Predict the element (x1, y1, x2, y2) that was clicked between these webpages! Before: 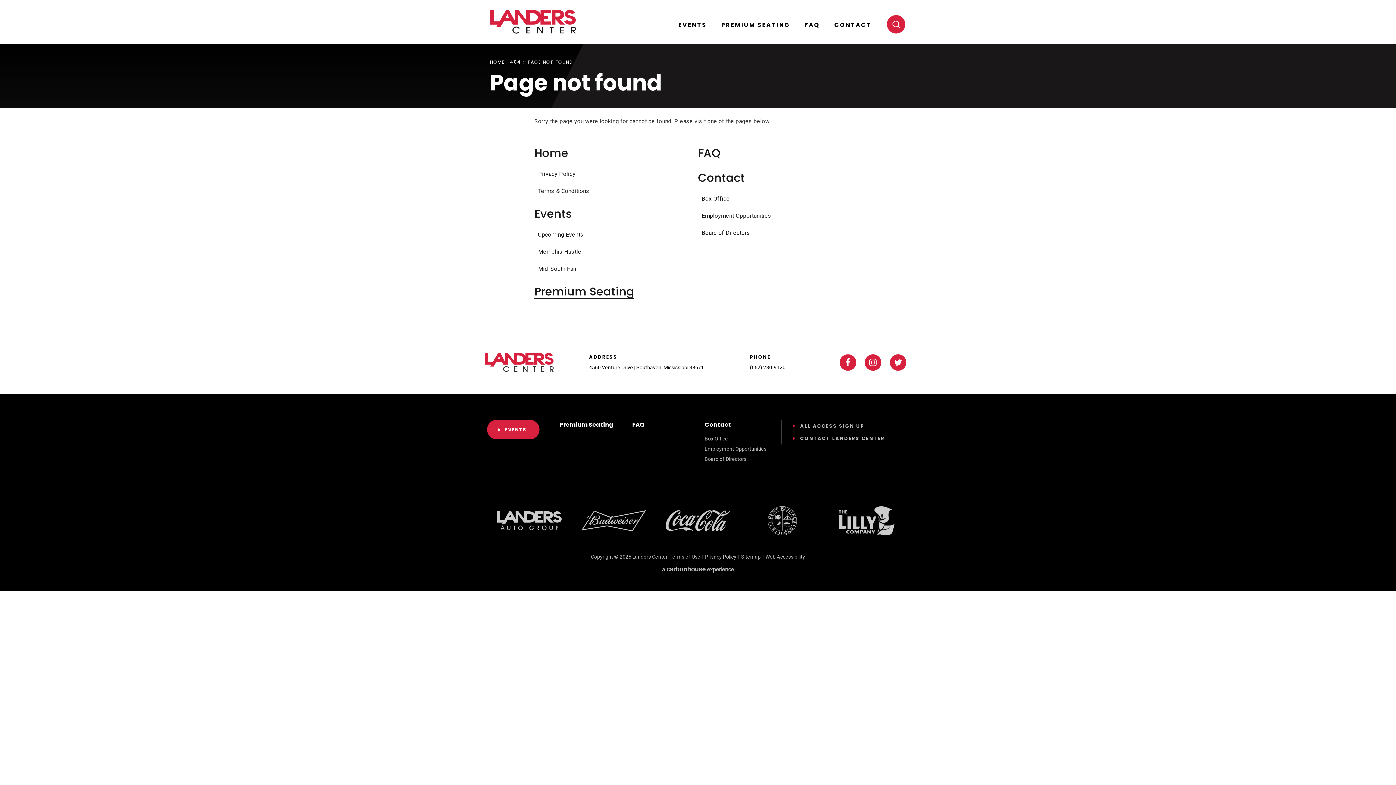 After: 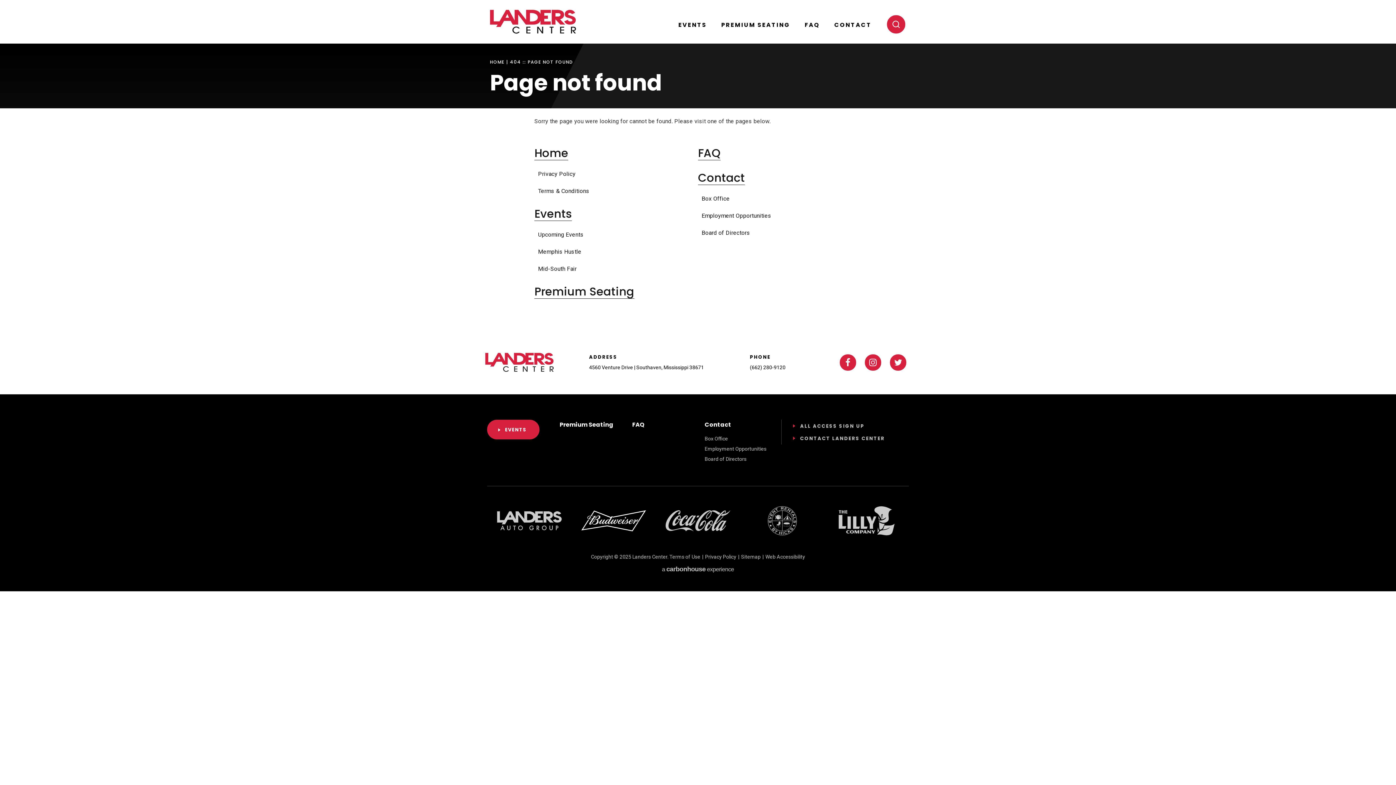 Action: bbox: (571, 506, 656, 535) label: Footer Sponsor